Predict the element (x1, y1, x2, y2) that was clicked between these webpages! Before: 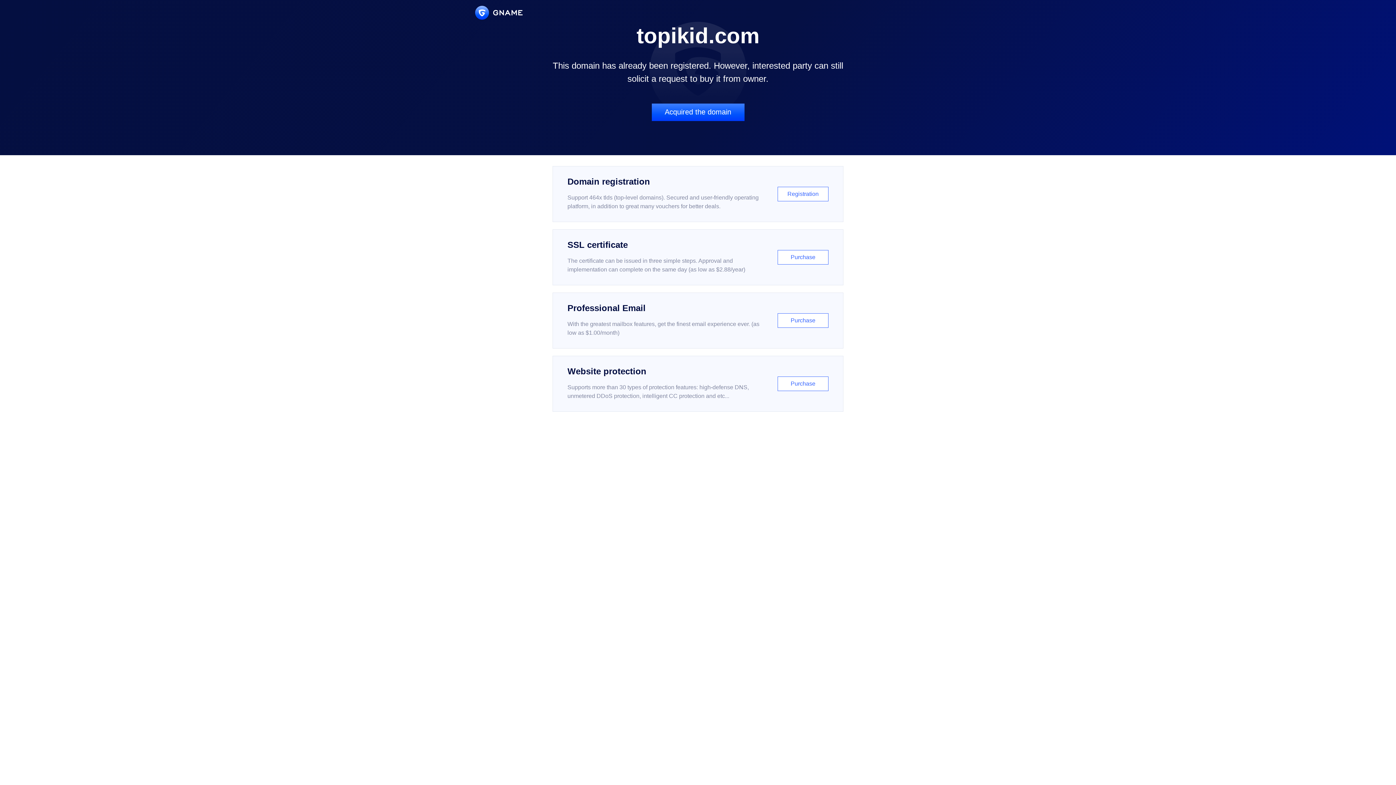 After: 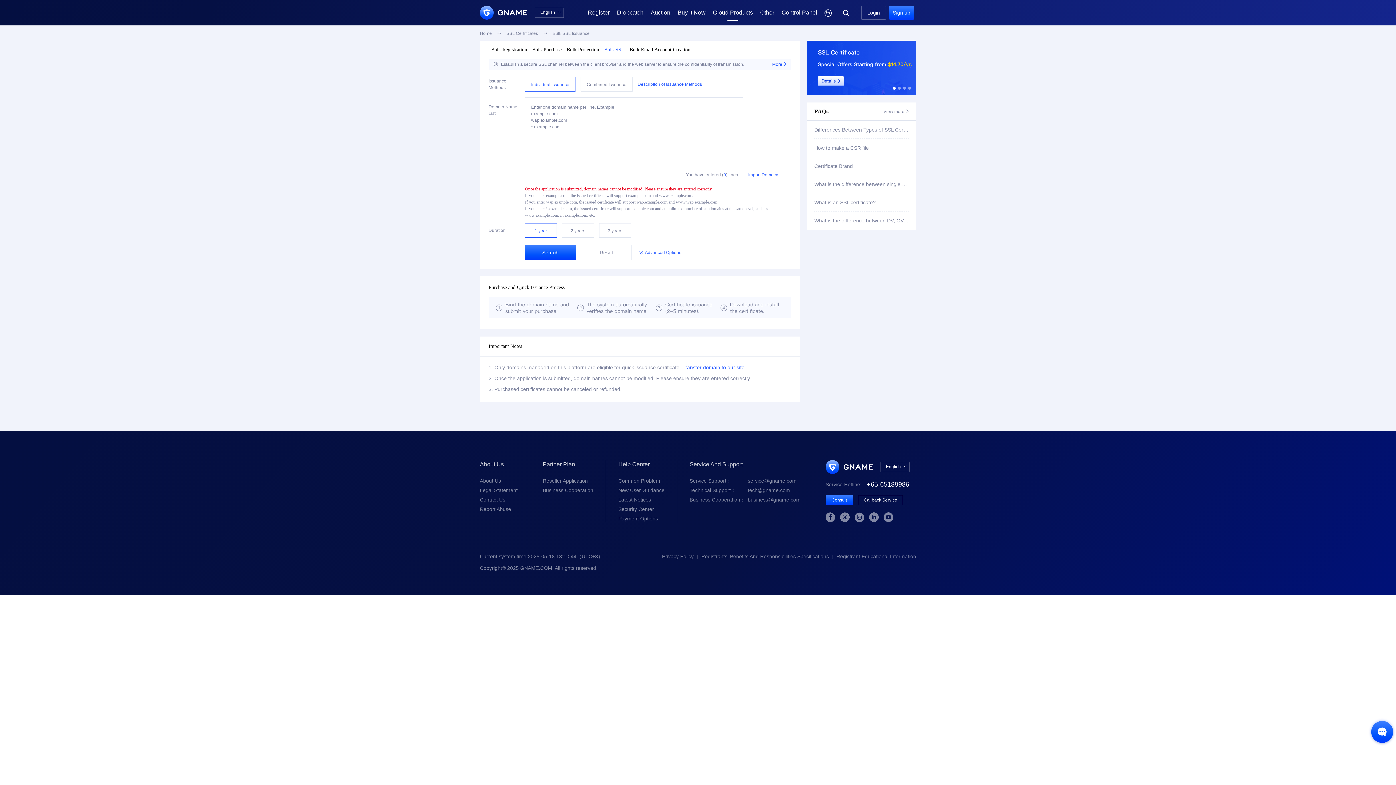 Action: bbox: (552, 229, 843, 285) label: SSL certificate

The certificate can be issued in three simple steps. Approval and implementation can complete on the same day (as low as $2.88/year)

Purchase